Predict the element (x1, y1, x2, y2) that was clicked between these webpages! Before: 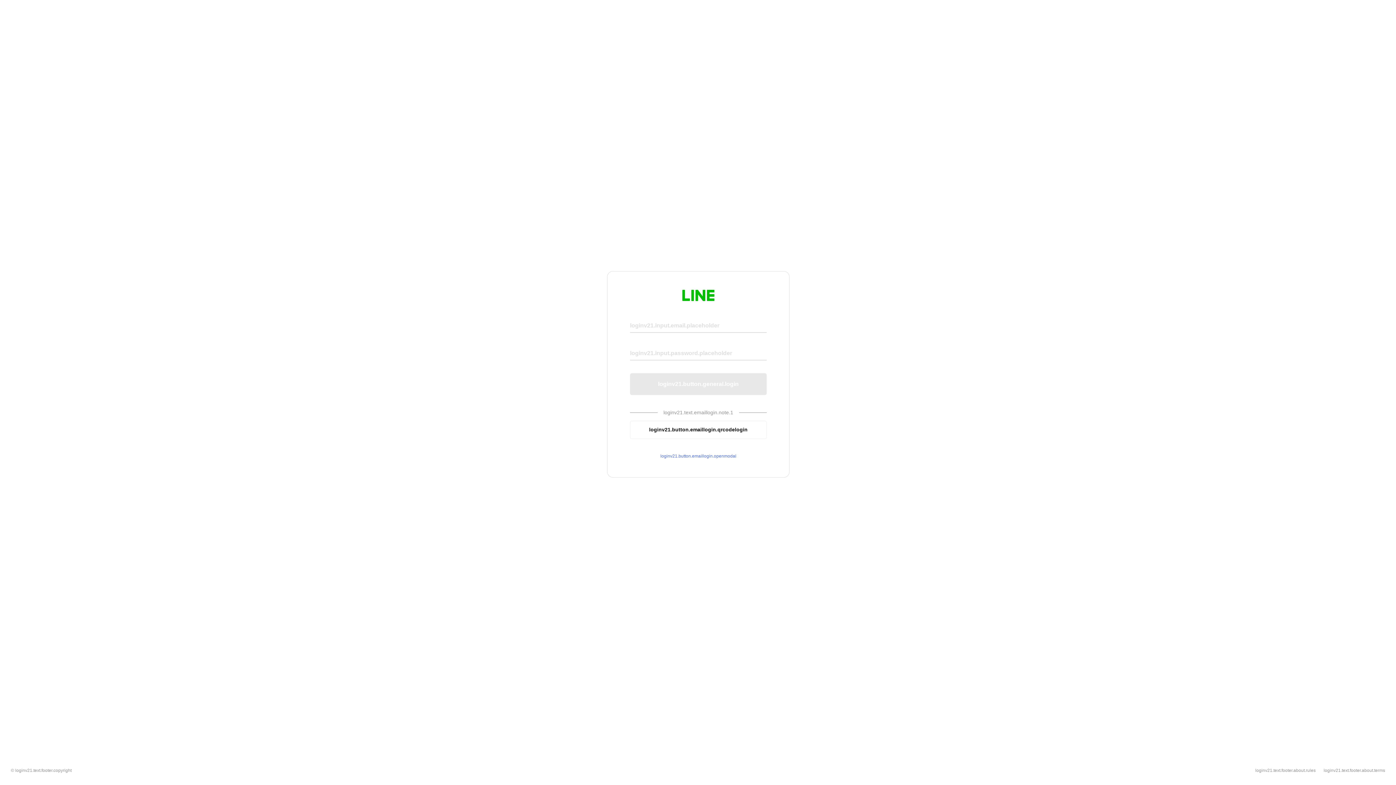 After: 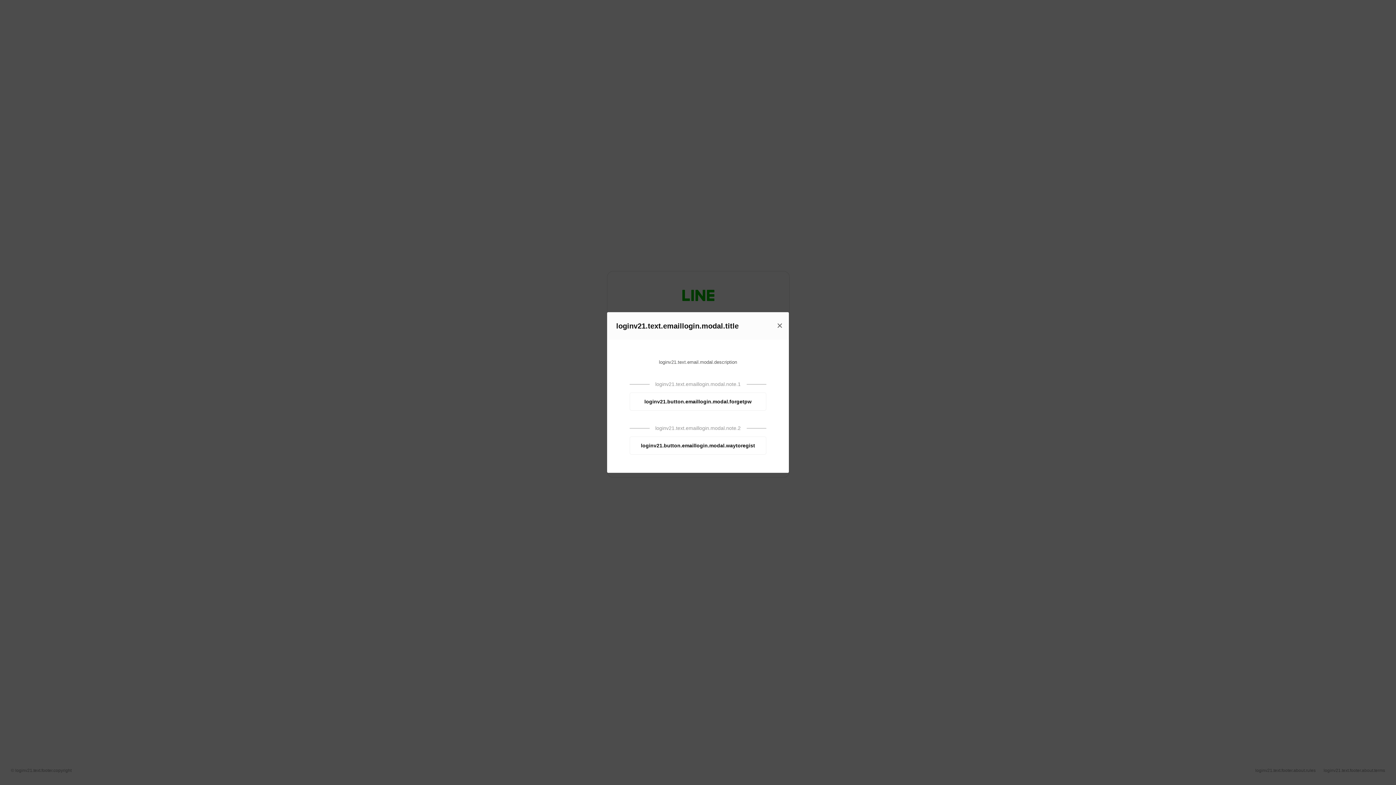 Action: label: loginv21.button.emaillogin.openmodal bbox: (630, 453, 766, 459)